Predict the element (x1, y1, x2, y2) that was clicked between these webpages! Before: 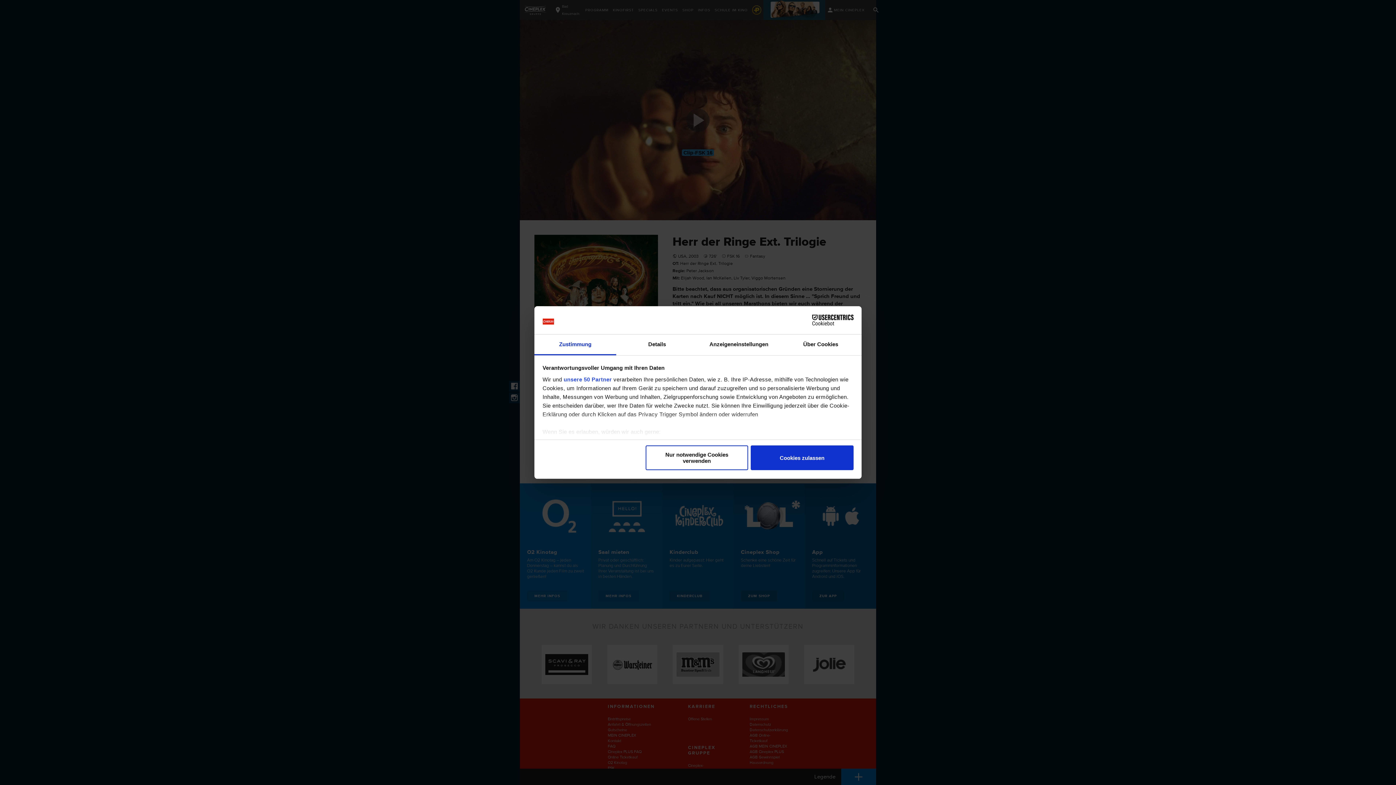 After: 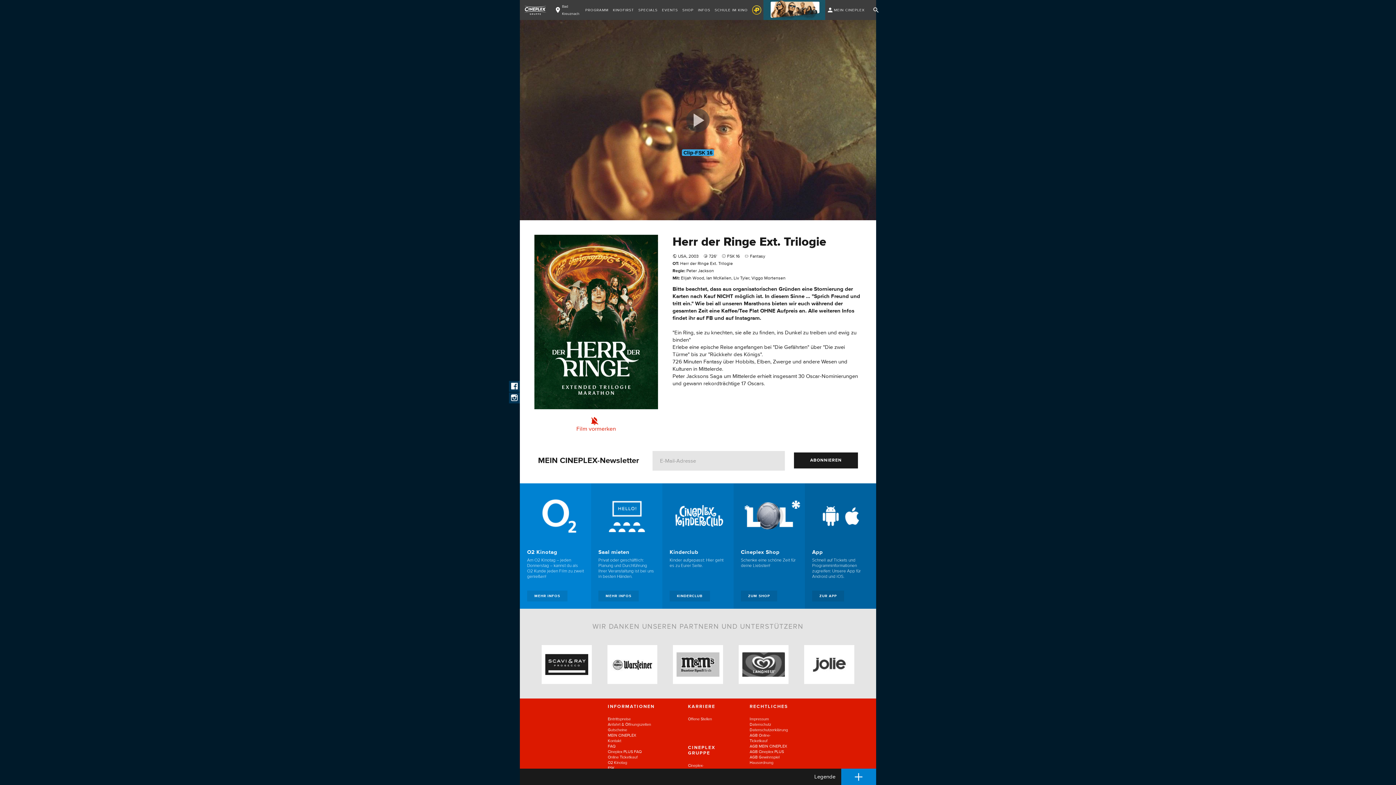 Action: bbox: (751, 445, 853, 470) label: Cookies zulassen